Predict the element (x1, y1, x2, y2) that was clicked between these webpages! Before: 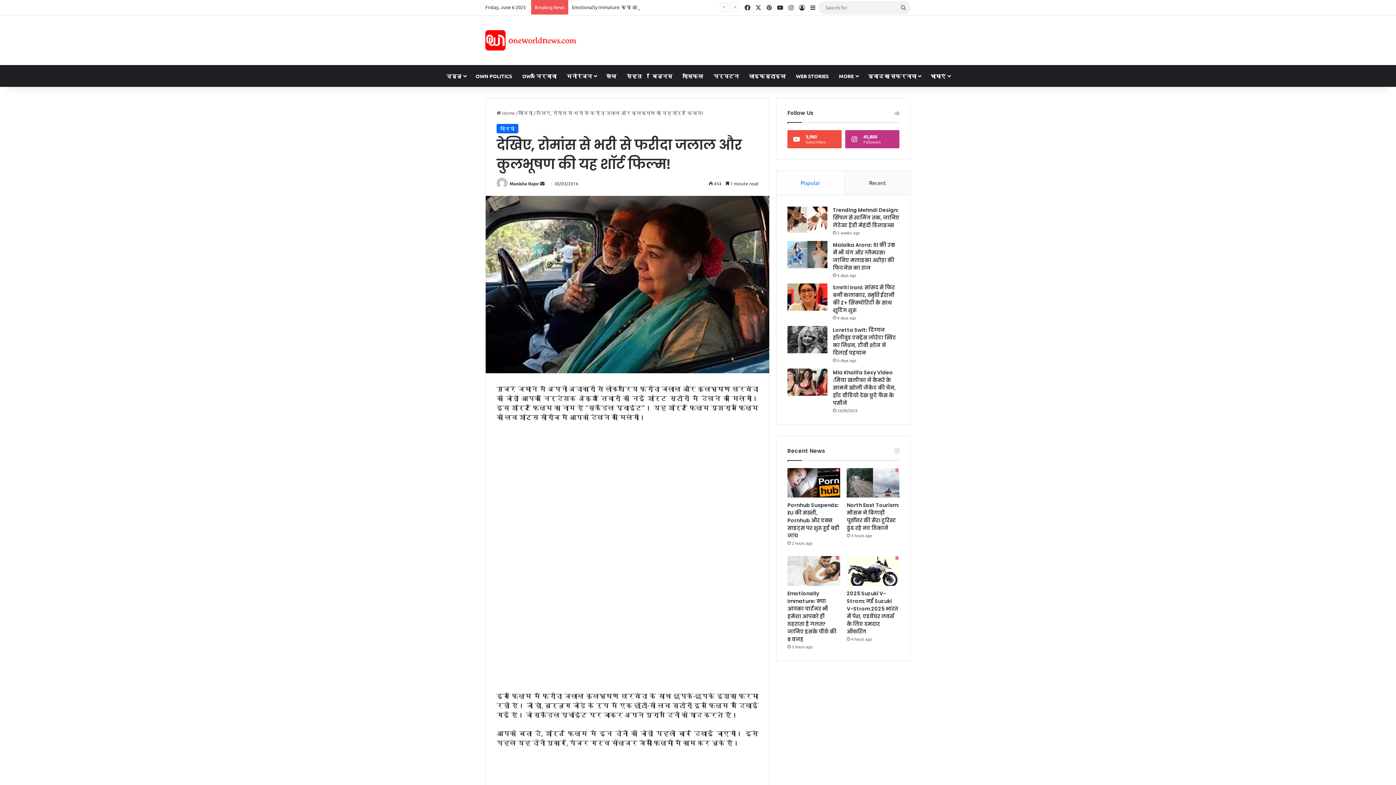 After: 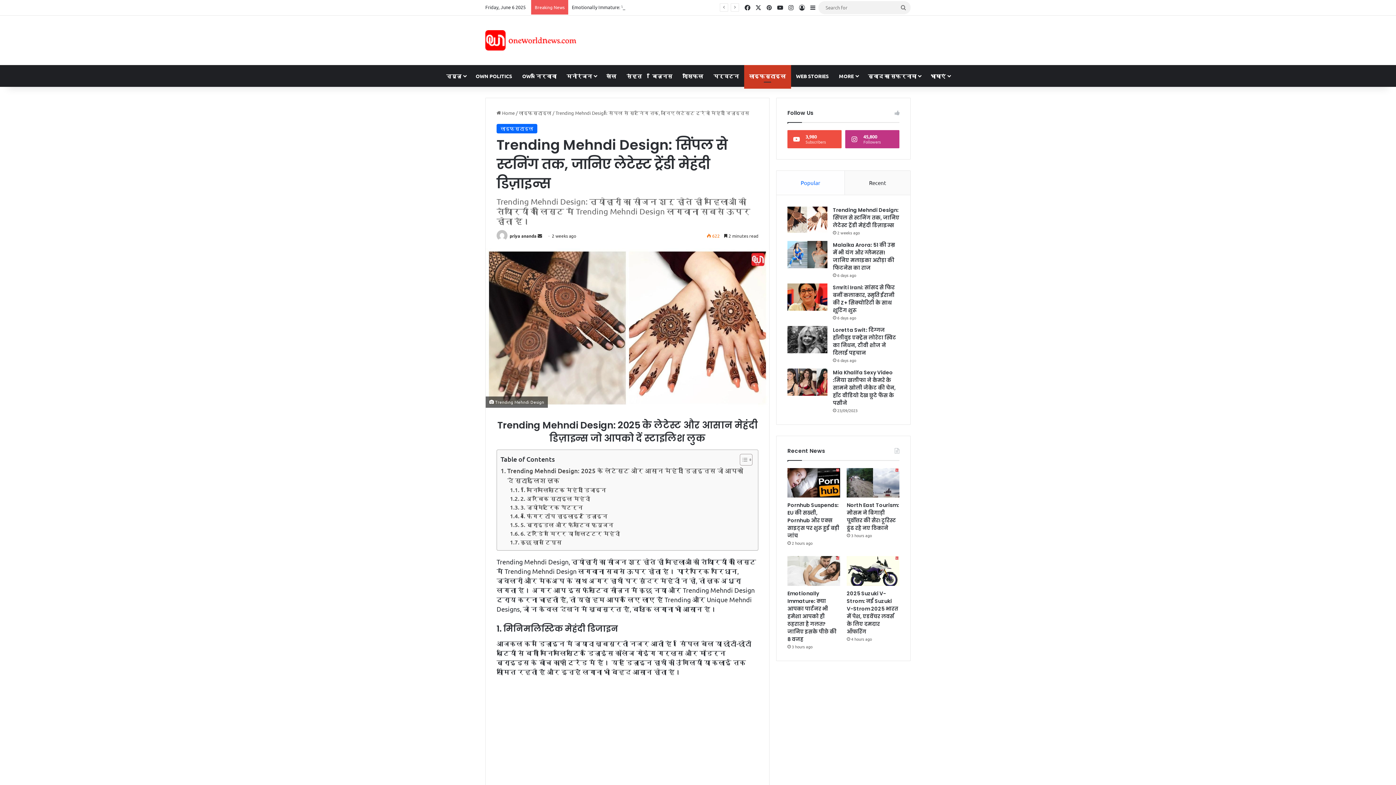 Action: label: Trending Mehndi Design: सिंपल से स्टनिंग तक, जानिए लेटेस्ट ट्रेंडी मेहंदी डिज़ाइन्स bbox: (833, 206, 899, 229)